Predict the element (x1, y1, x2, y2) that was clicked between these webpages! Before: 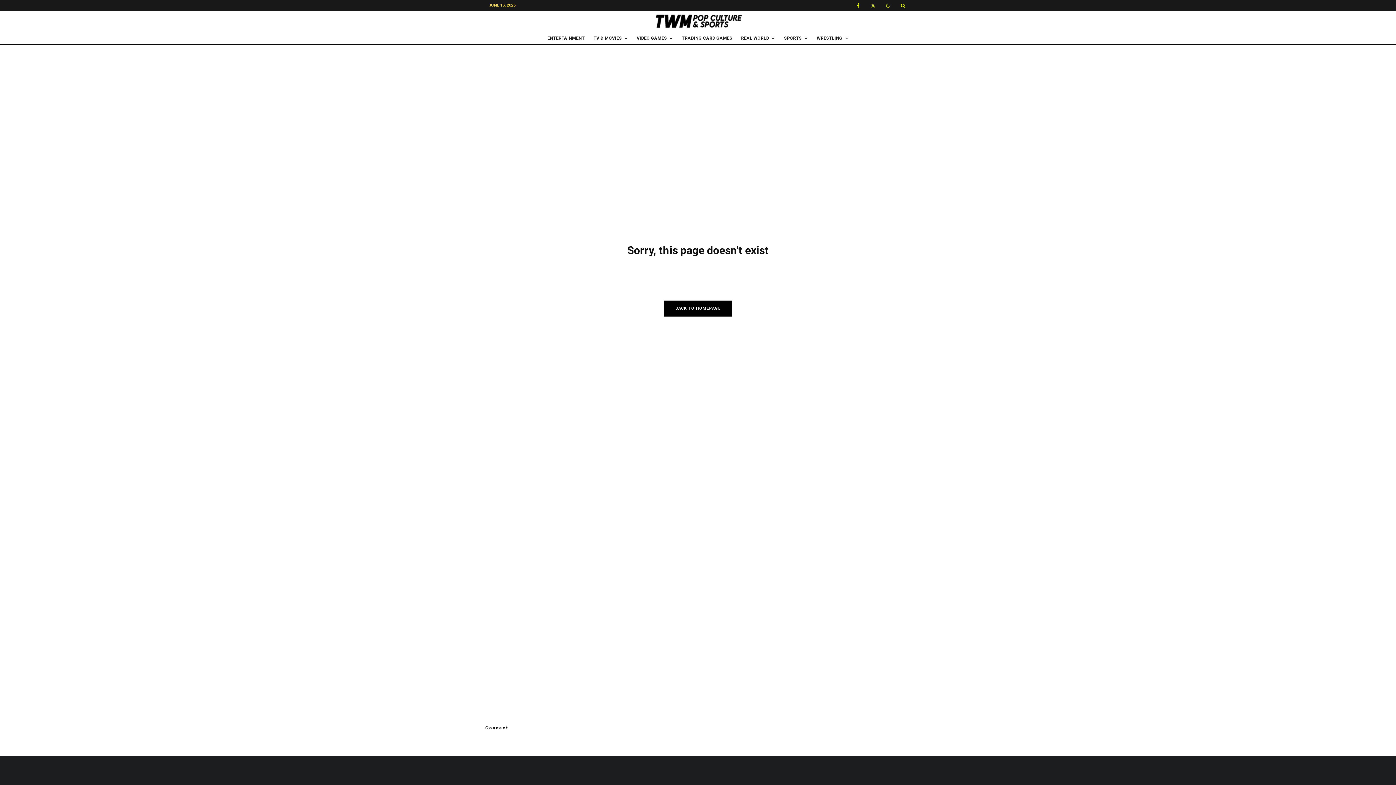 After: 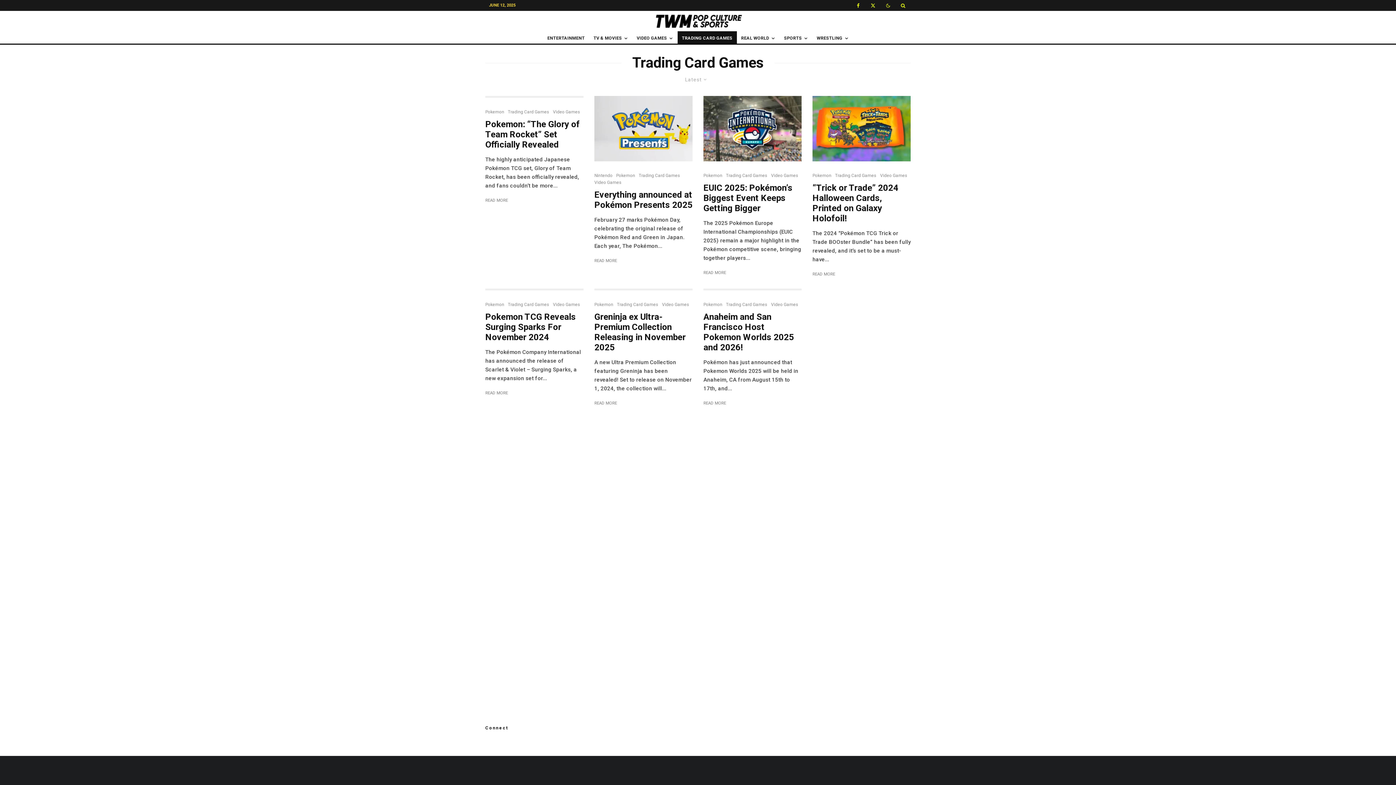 Action: bbox: (677, 31, 736, 43) label: TRADING CARD GAMES